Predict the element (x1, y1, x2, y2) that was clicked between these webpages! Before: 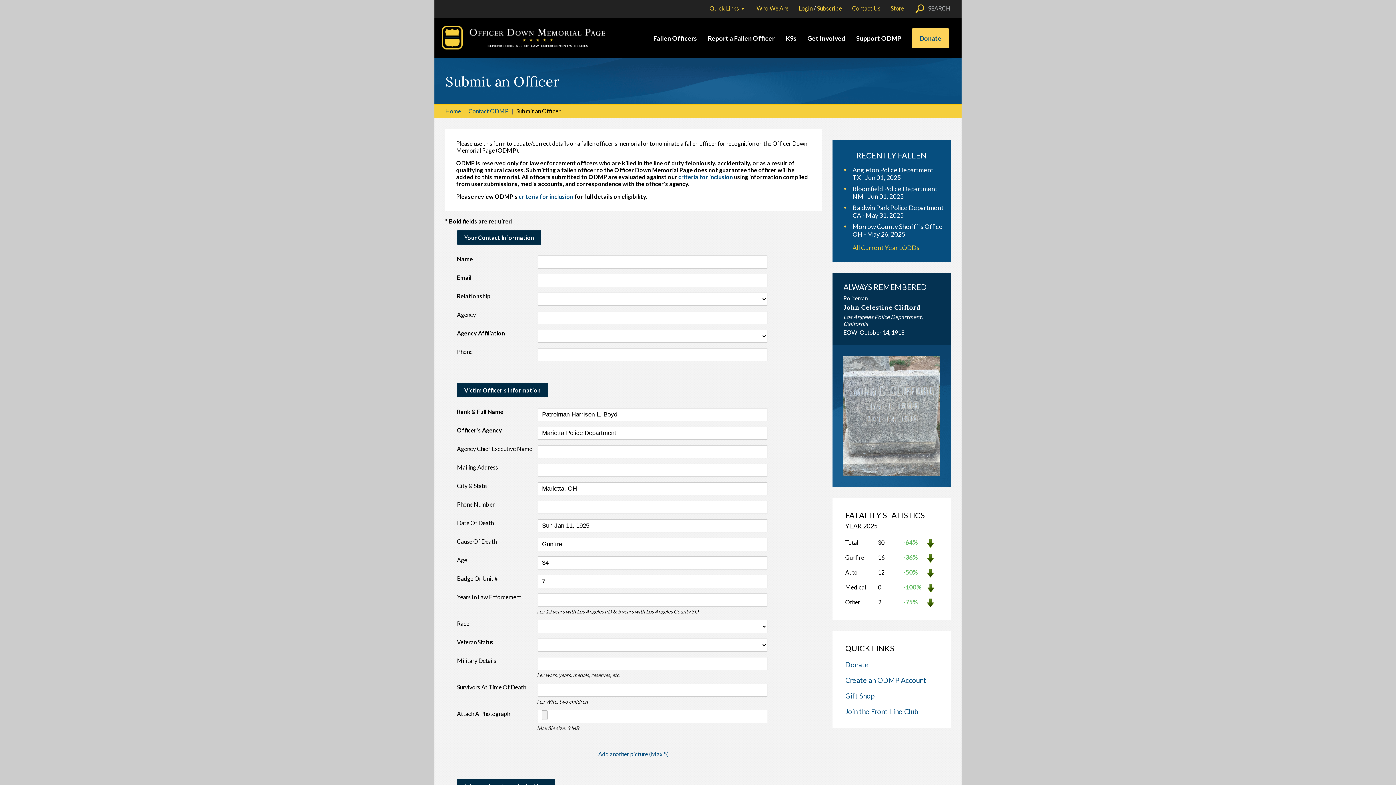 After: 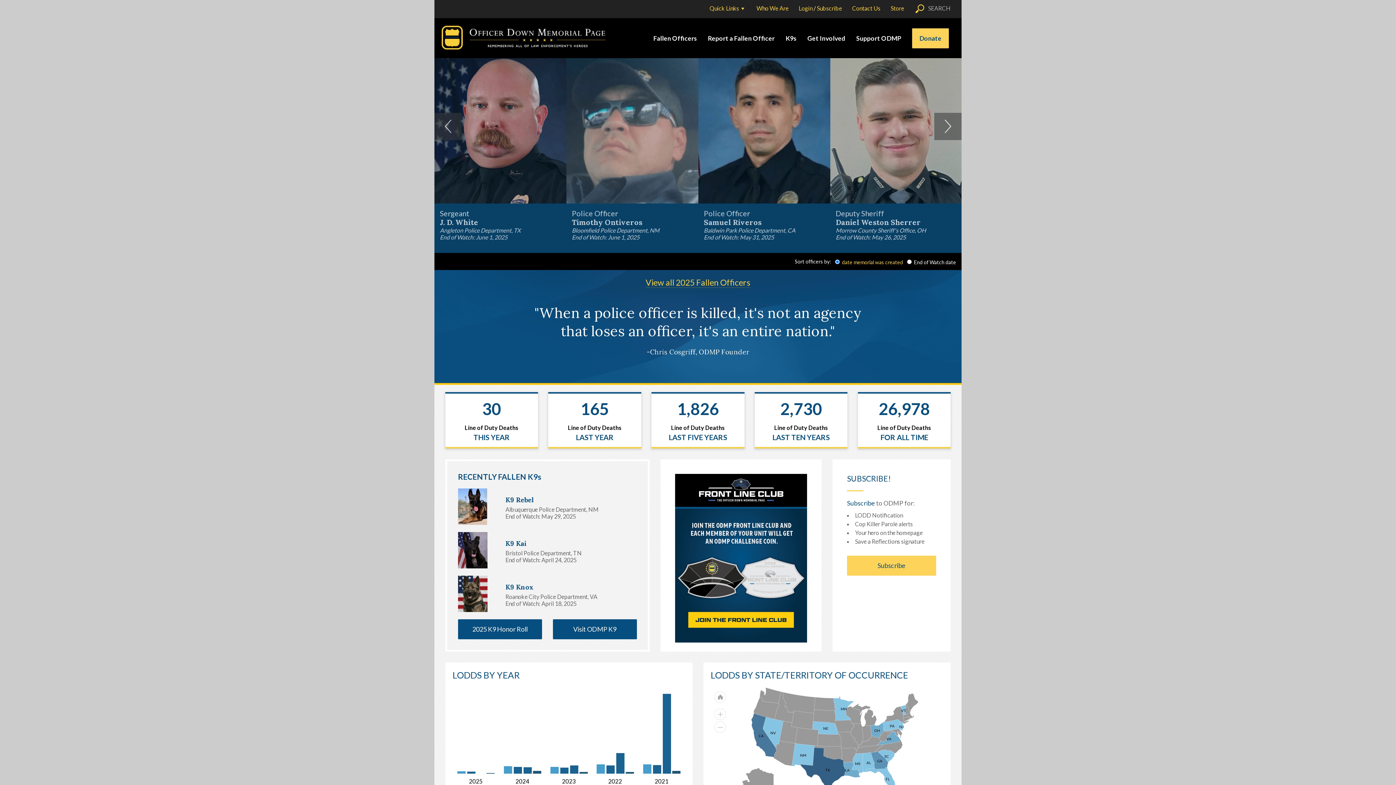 Action: bbox: (445, 107, 461, 114) label: Home